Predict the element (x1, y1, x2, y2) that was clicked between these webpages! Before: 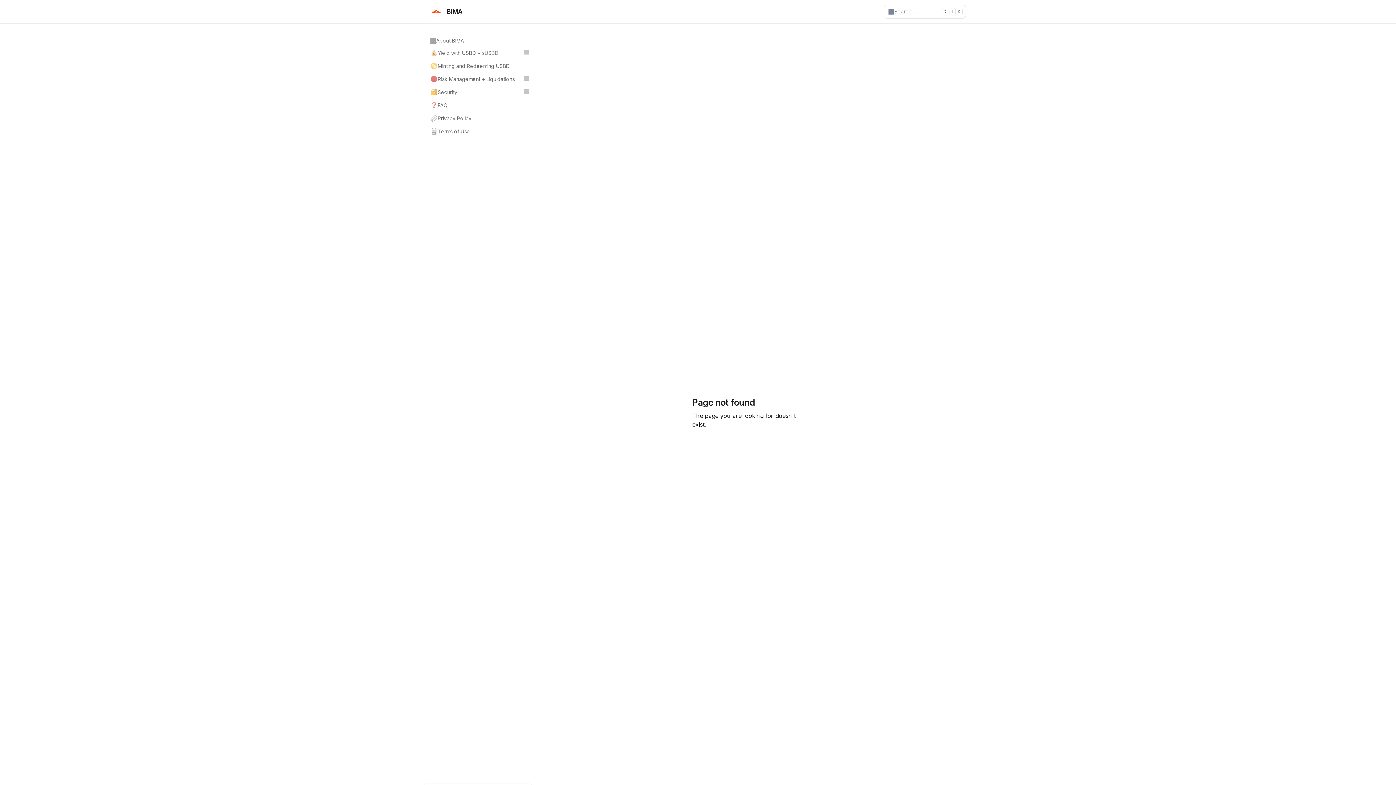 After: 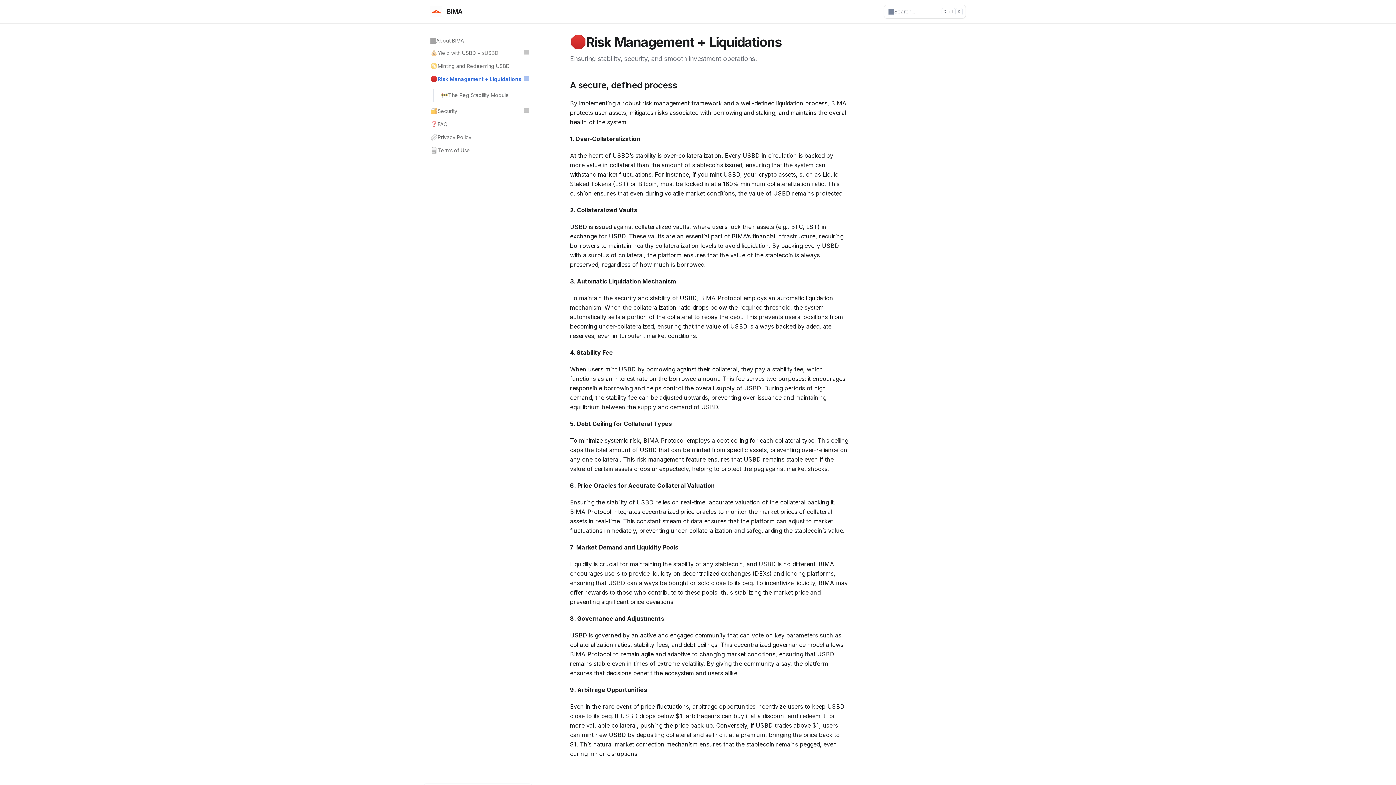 Action: bbox: (426, 72, 532, 85) label: 🛑
Risk Management + Liquidations